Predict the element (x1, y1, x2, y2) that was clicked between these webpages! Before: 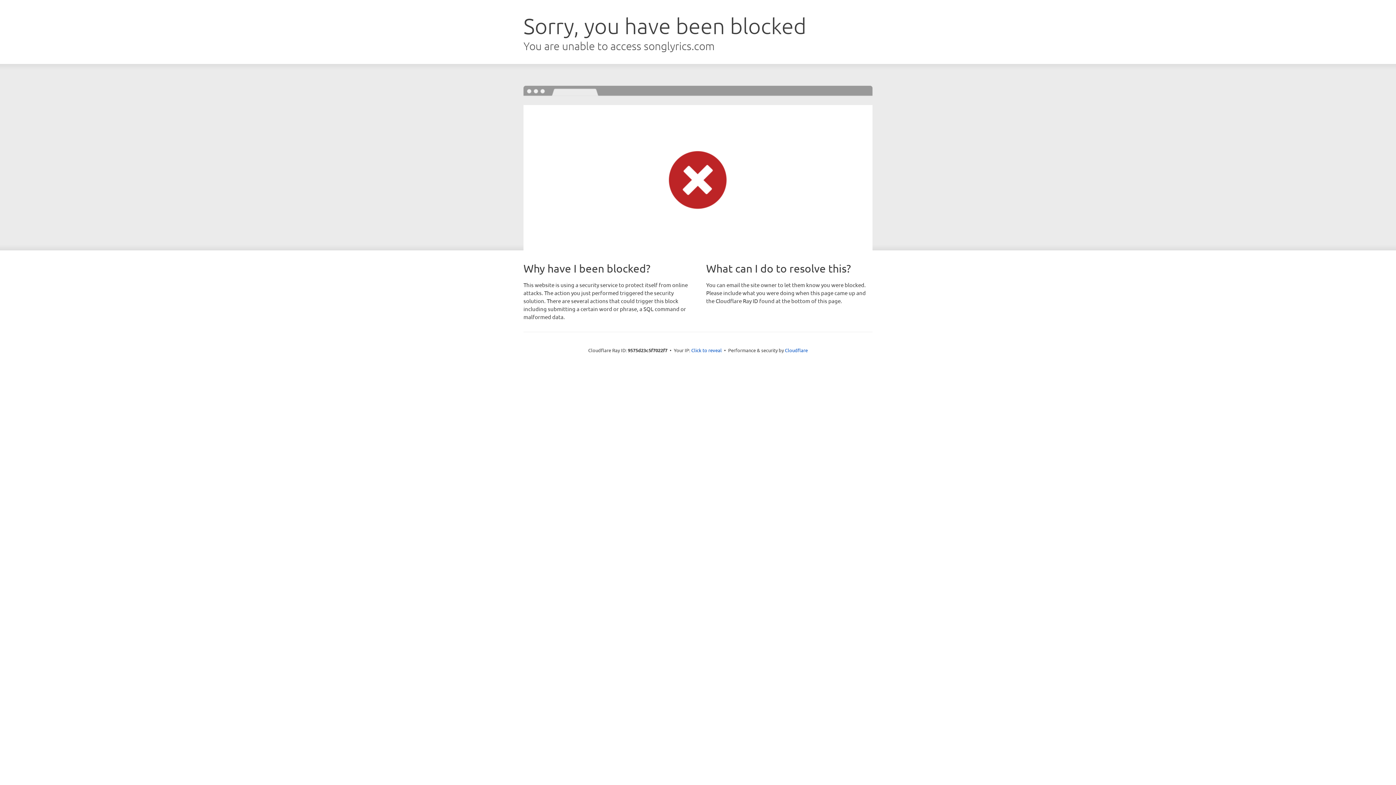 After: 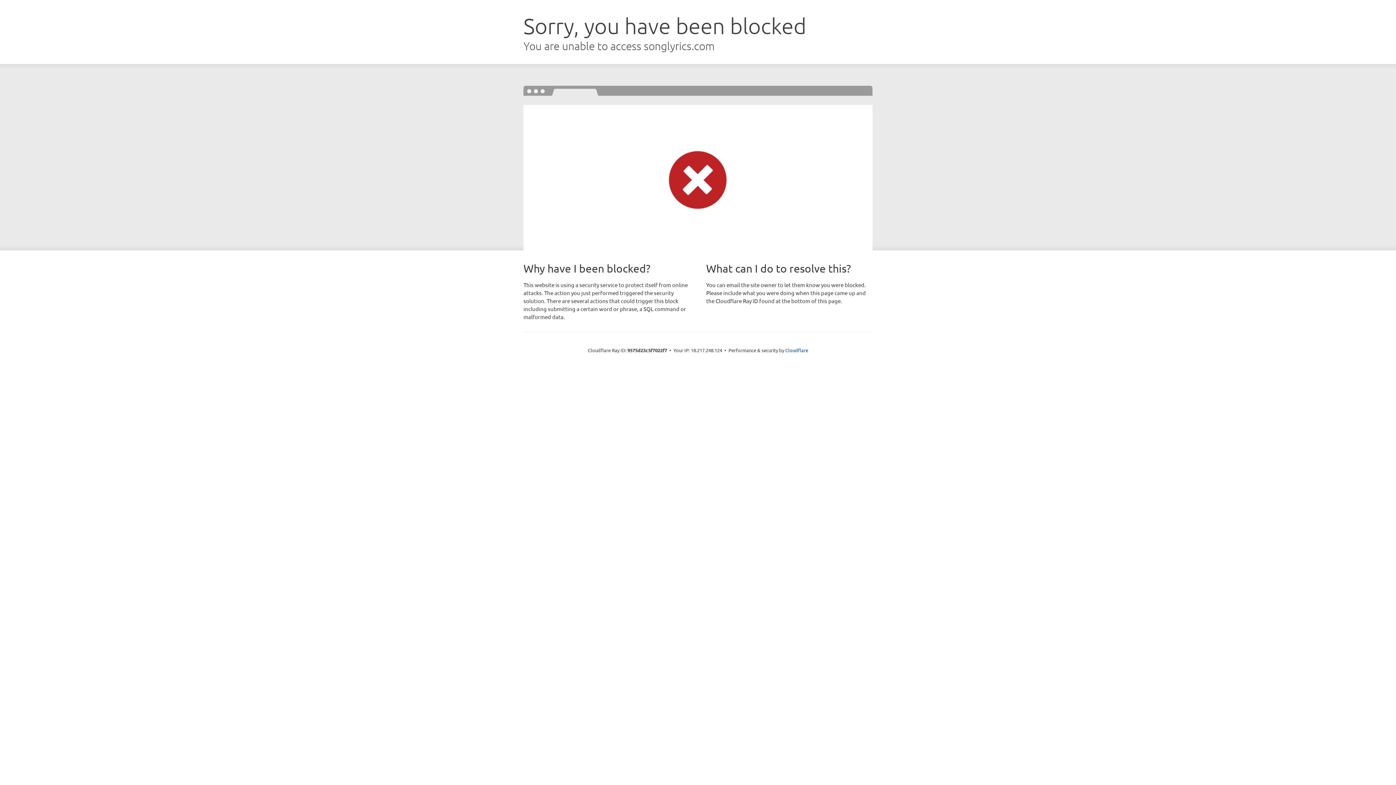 Action: bbox: (691, 346, 722, 353) label: Click to reveal